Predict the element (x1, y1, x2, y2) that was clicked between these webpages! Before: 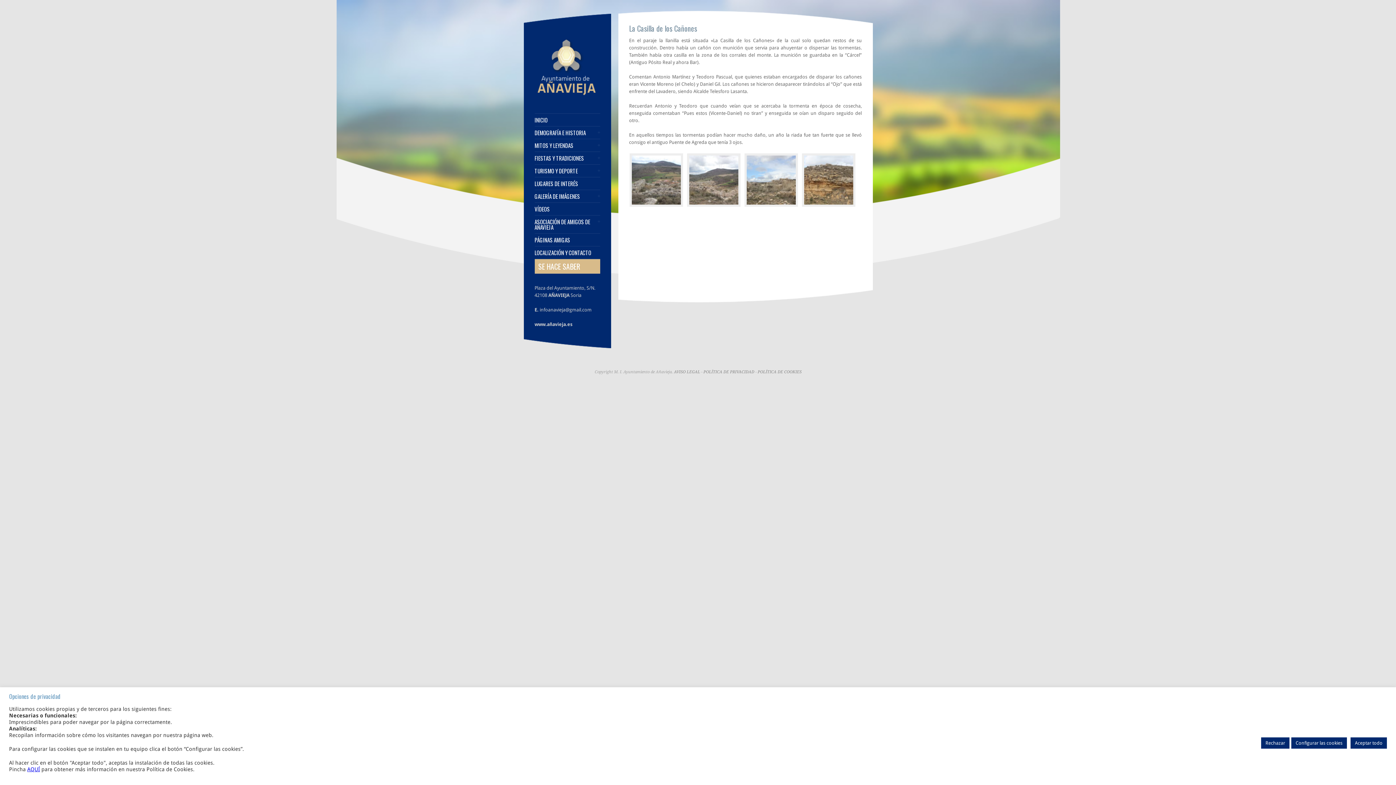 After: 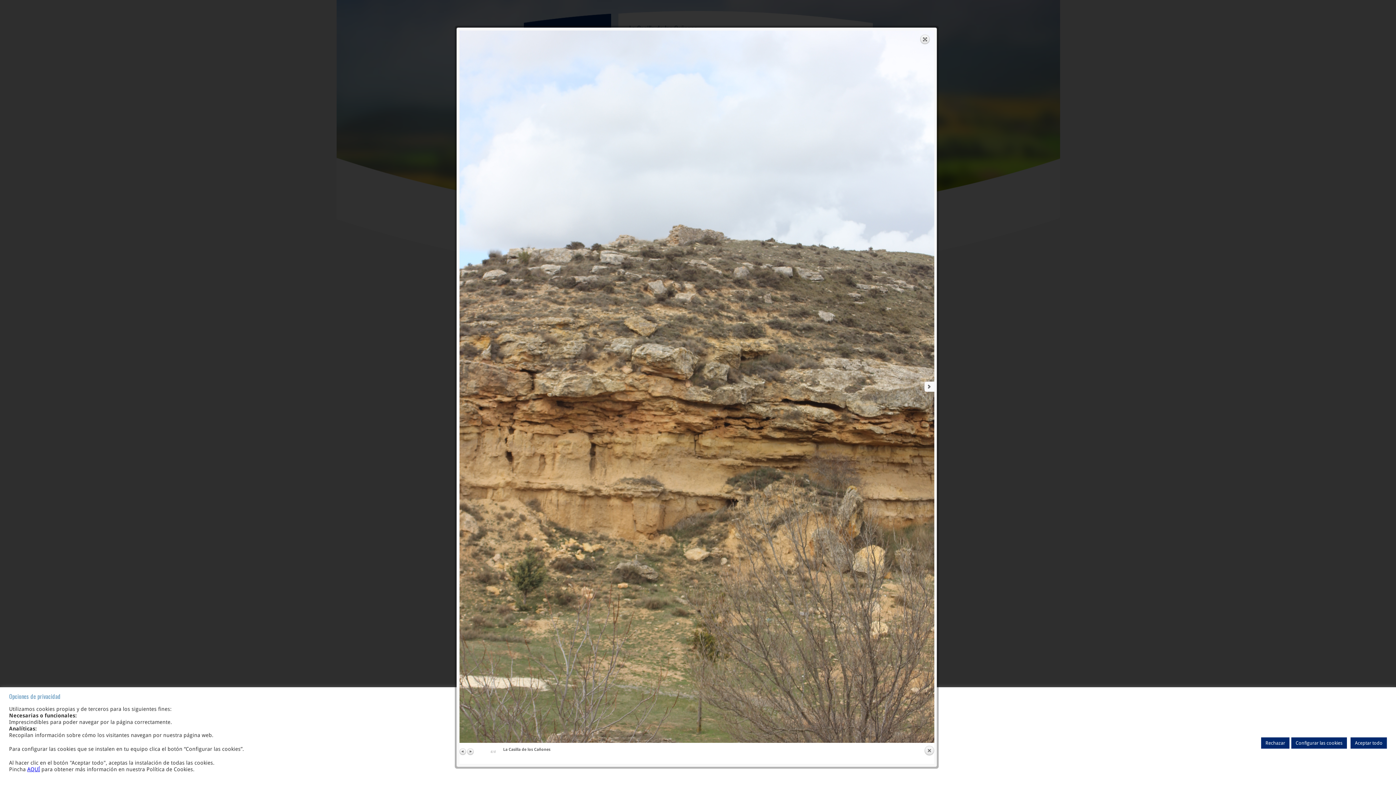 Action: bbox: (804, 155, 853, 204)